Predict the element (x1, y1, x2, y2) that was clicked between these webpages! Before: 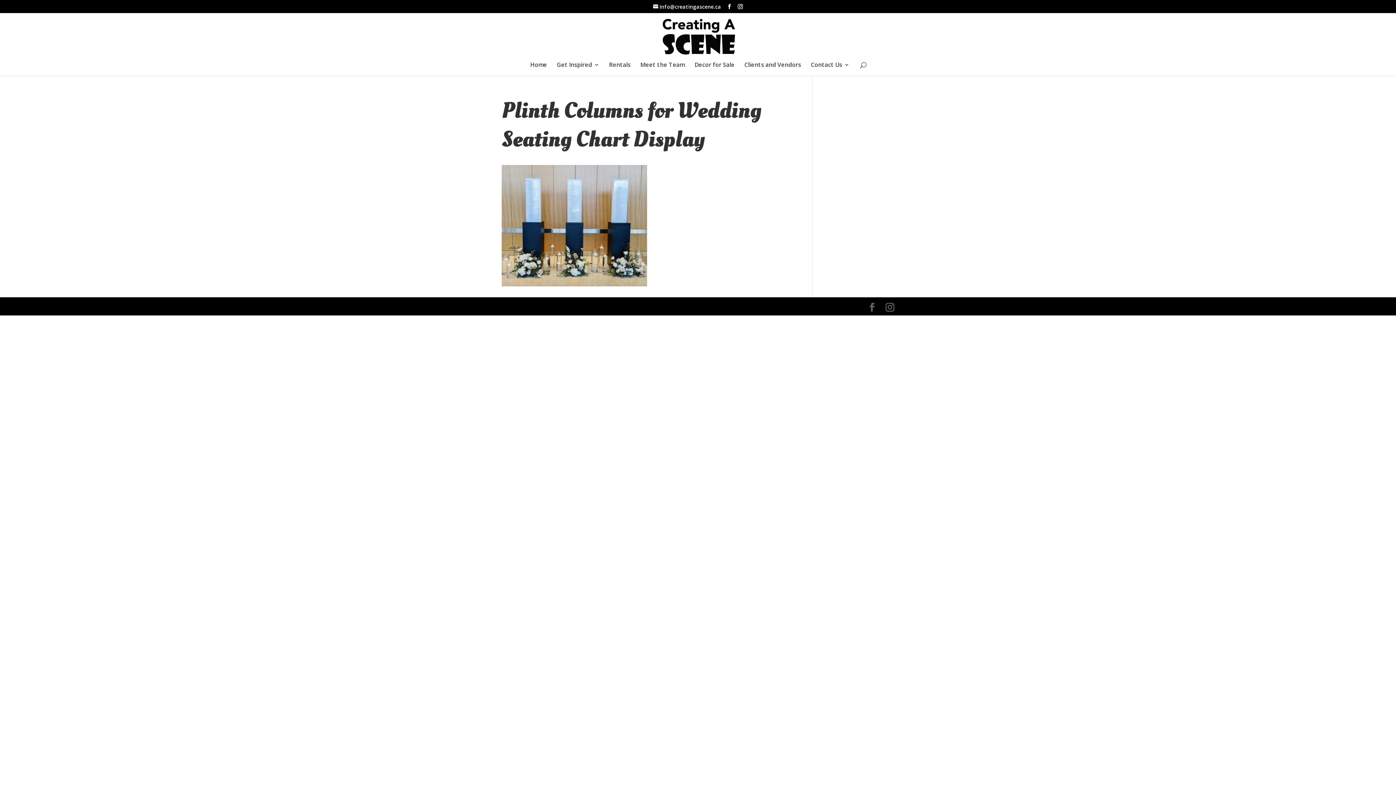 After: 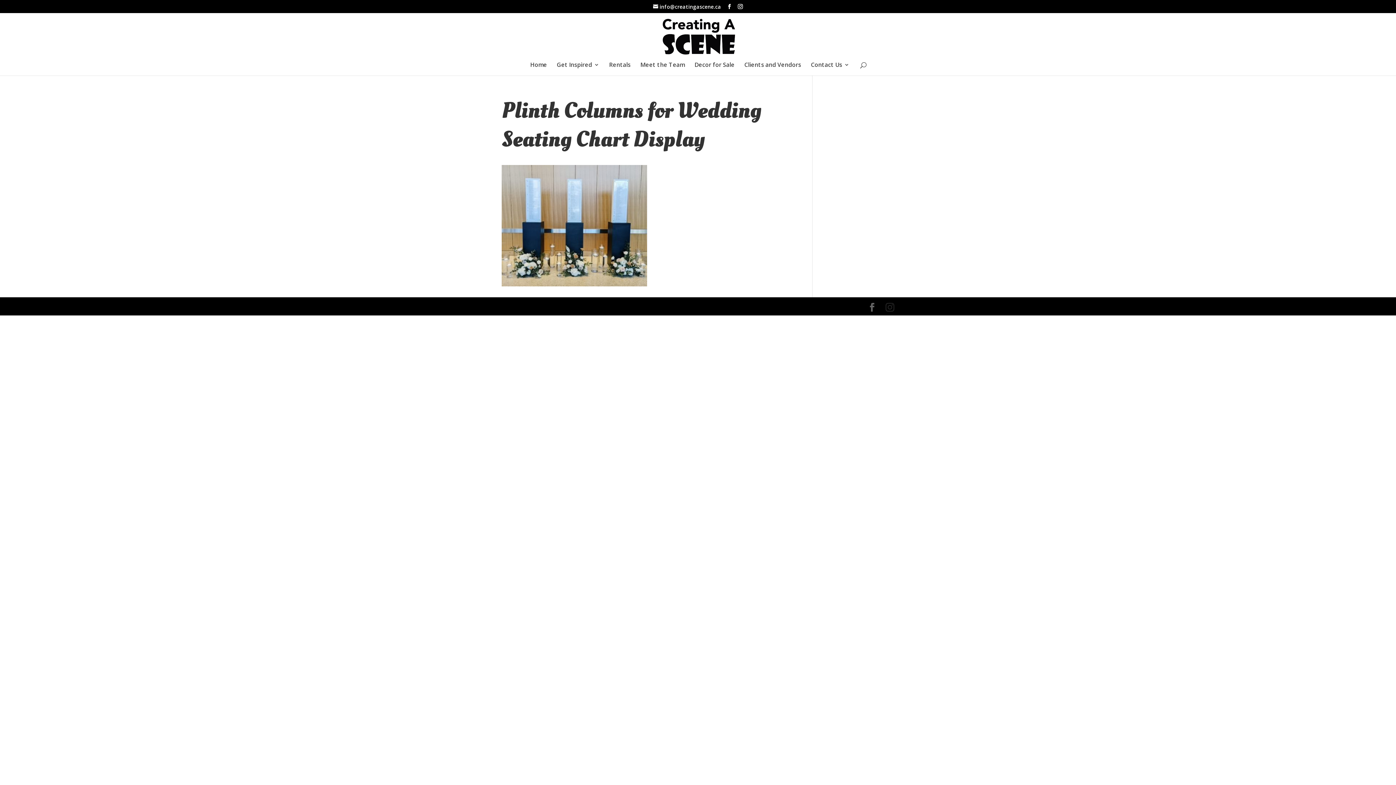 Action: bbox: (885, 302, 894, 312)